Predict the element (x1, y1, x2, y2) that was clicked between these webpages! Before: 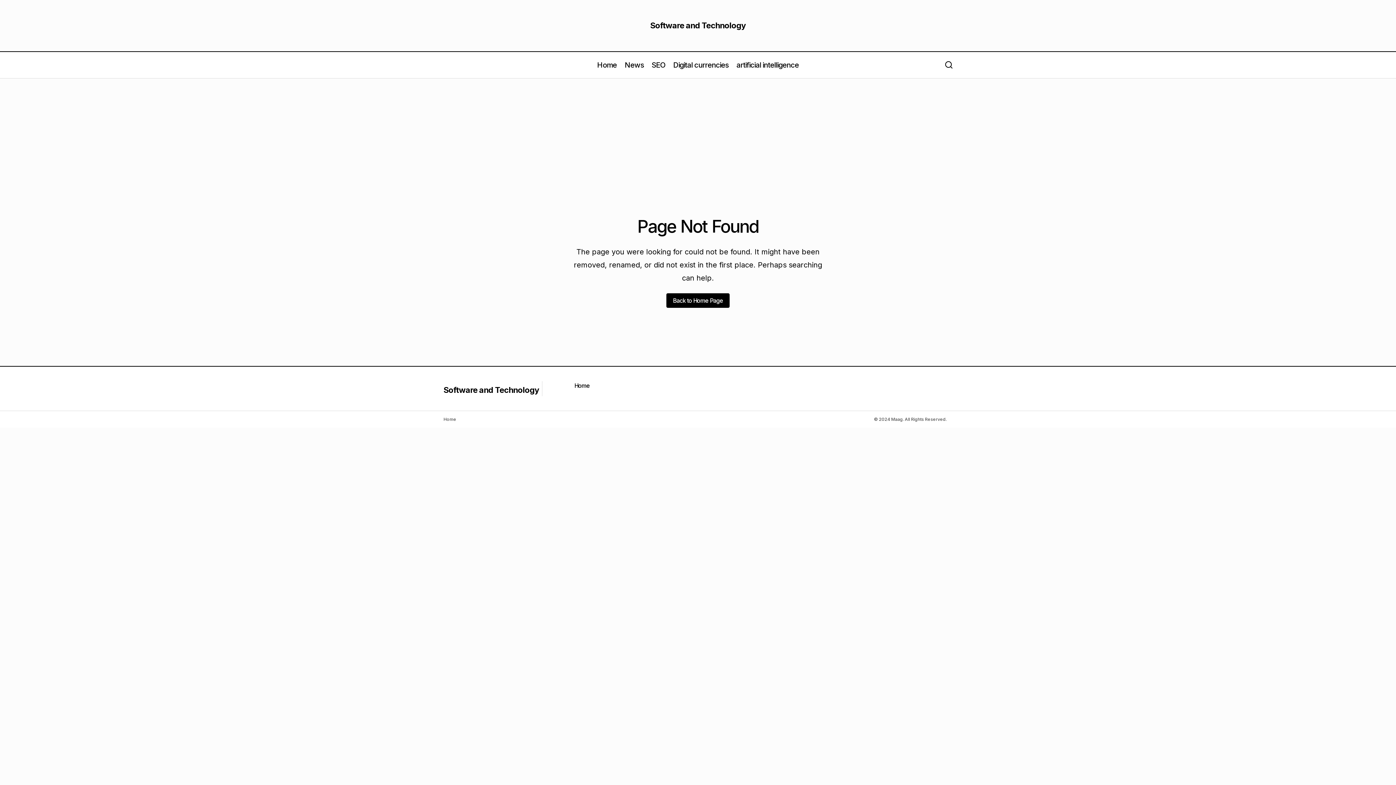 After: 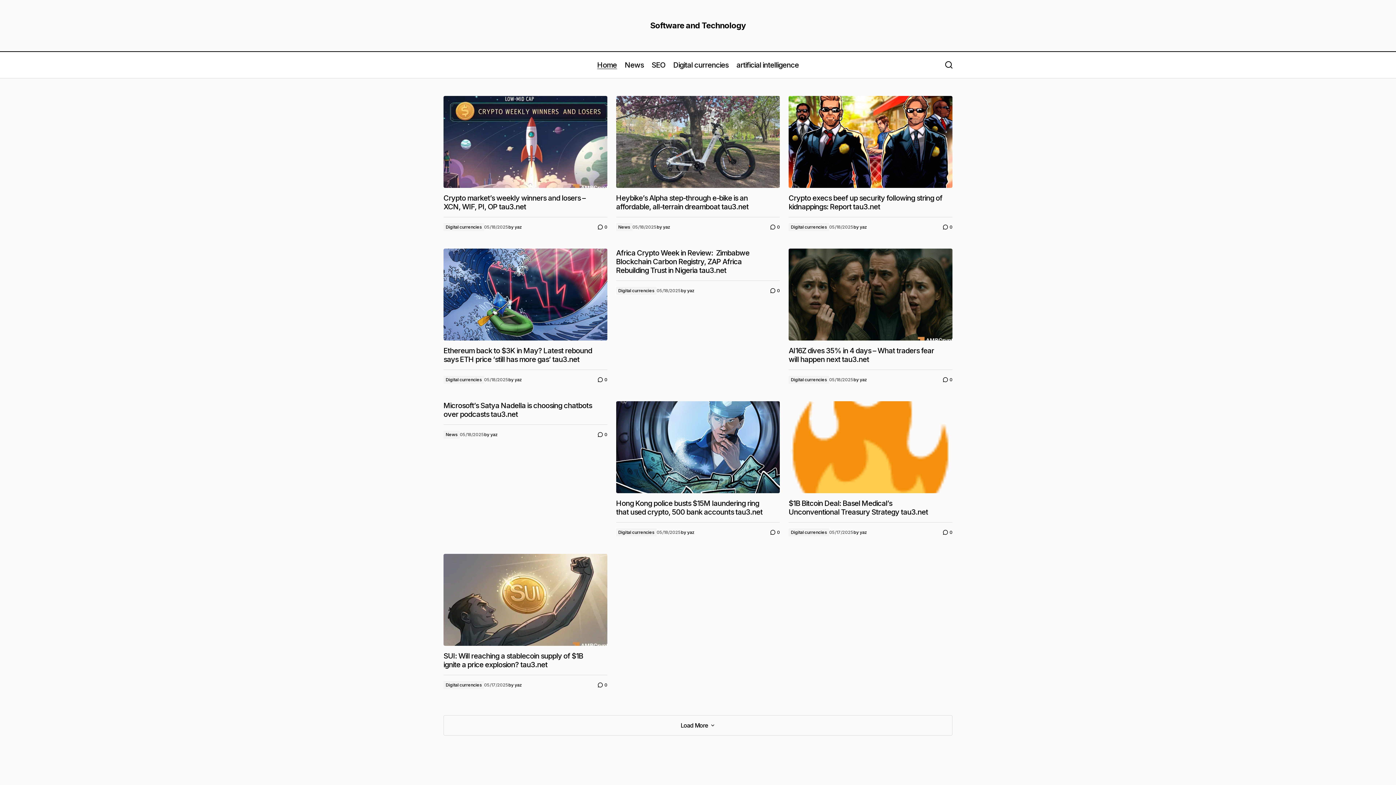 Action: bbox: (443, 416, 456, 422) label: Home